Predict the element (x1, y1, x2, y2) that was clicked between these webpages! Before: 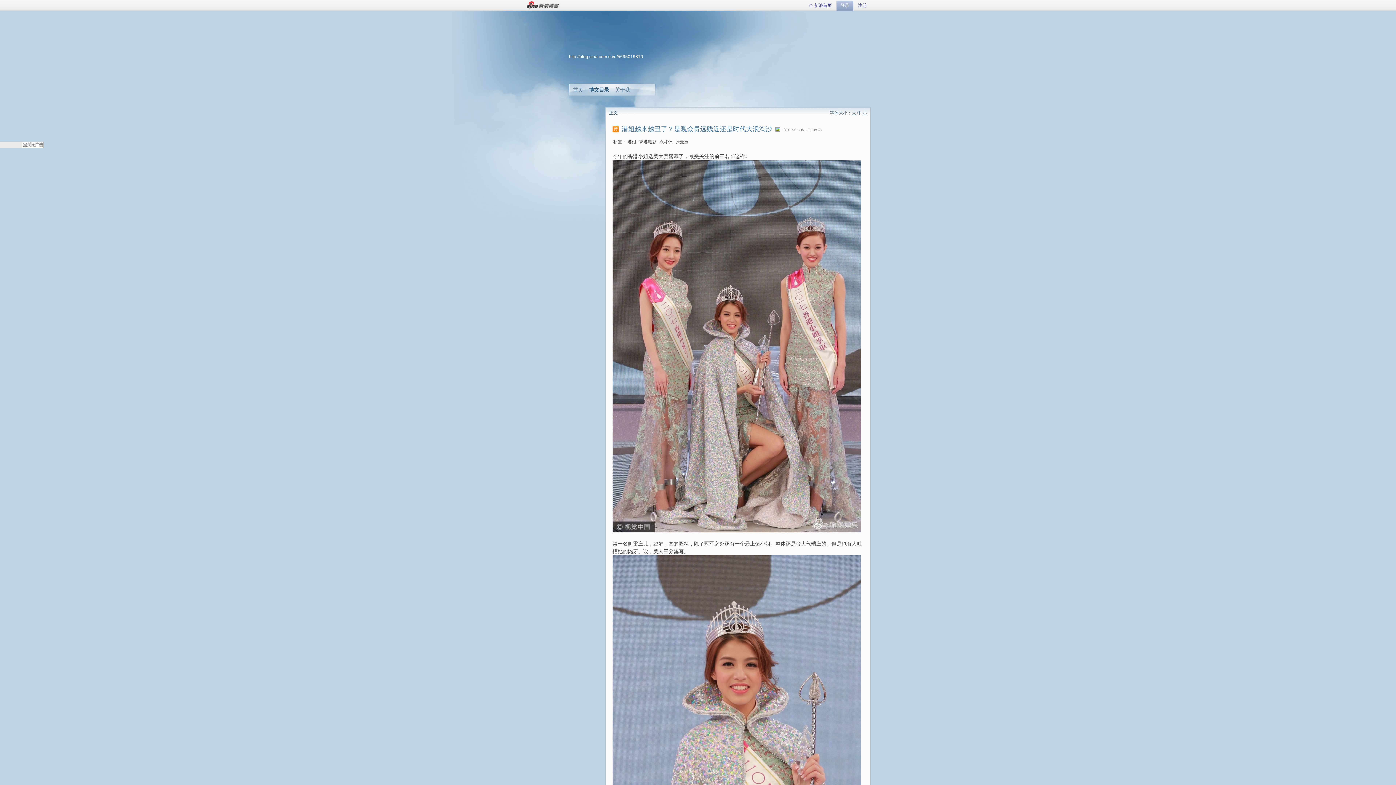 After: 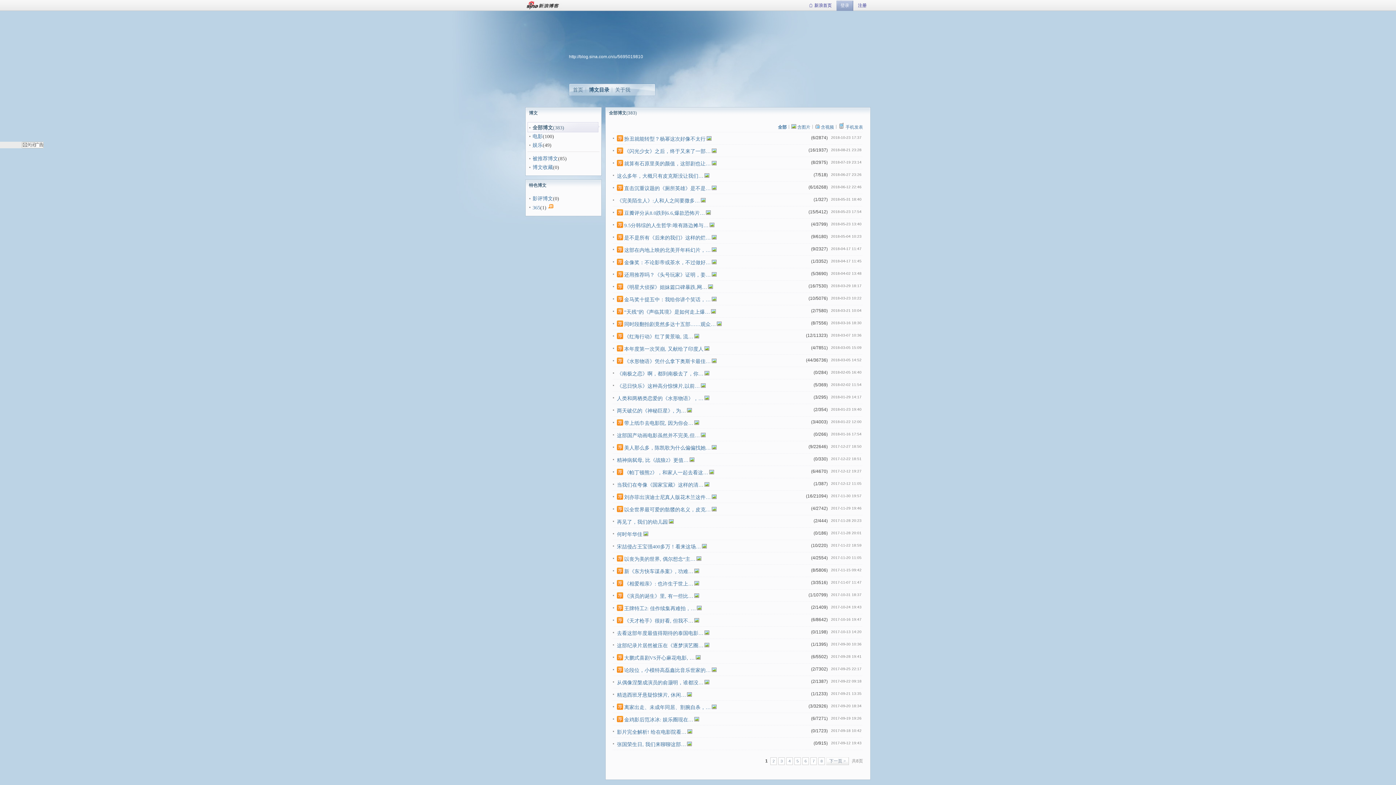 Action: bbox: (589, 86, 609, 92) label: 博文目录